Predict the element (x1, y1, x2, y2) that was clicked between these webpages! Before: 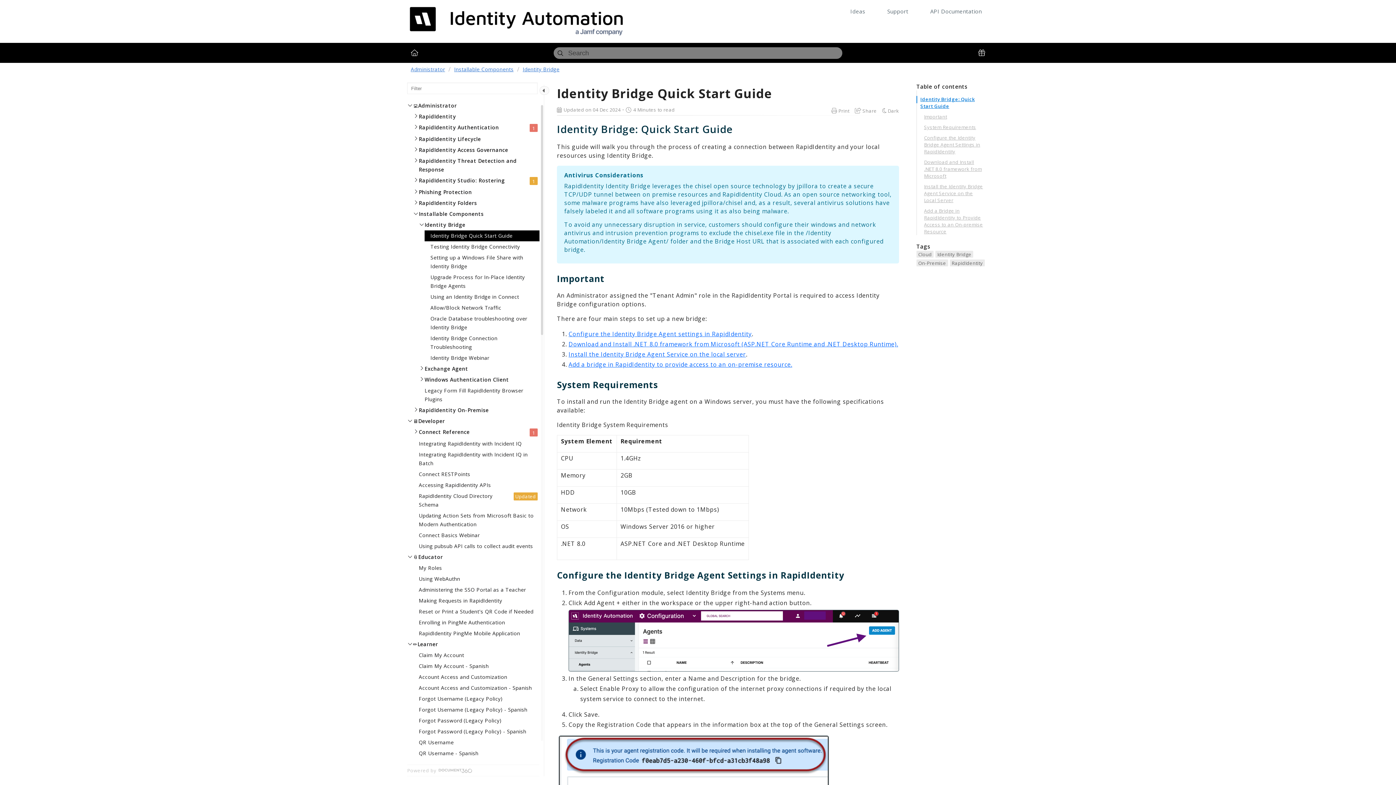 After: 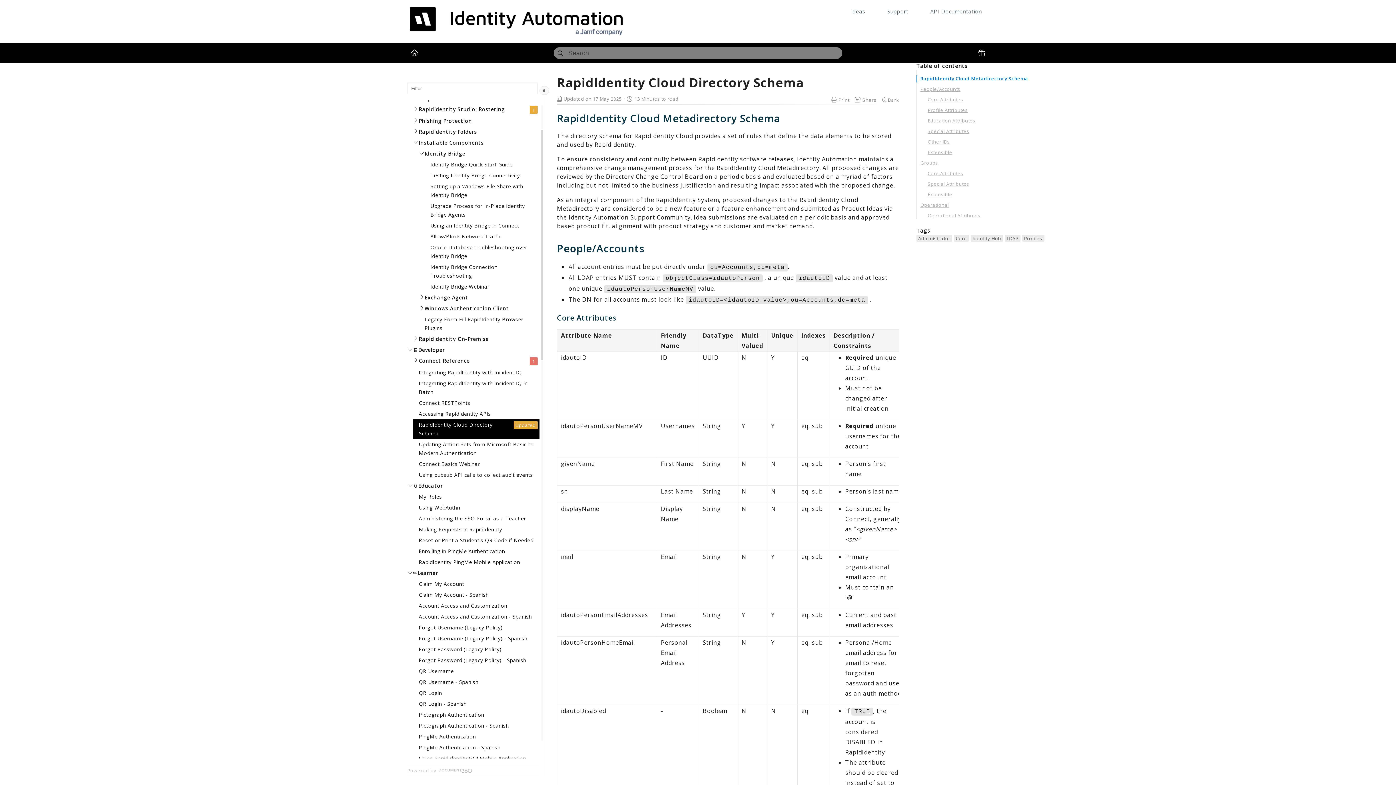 Action: bbox: (413, 490, 539, 510) label: RapidIdentity Cloud Directory Schema
Updated